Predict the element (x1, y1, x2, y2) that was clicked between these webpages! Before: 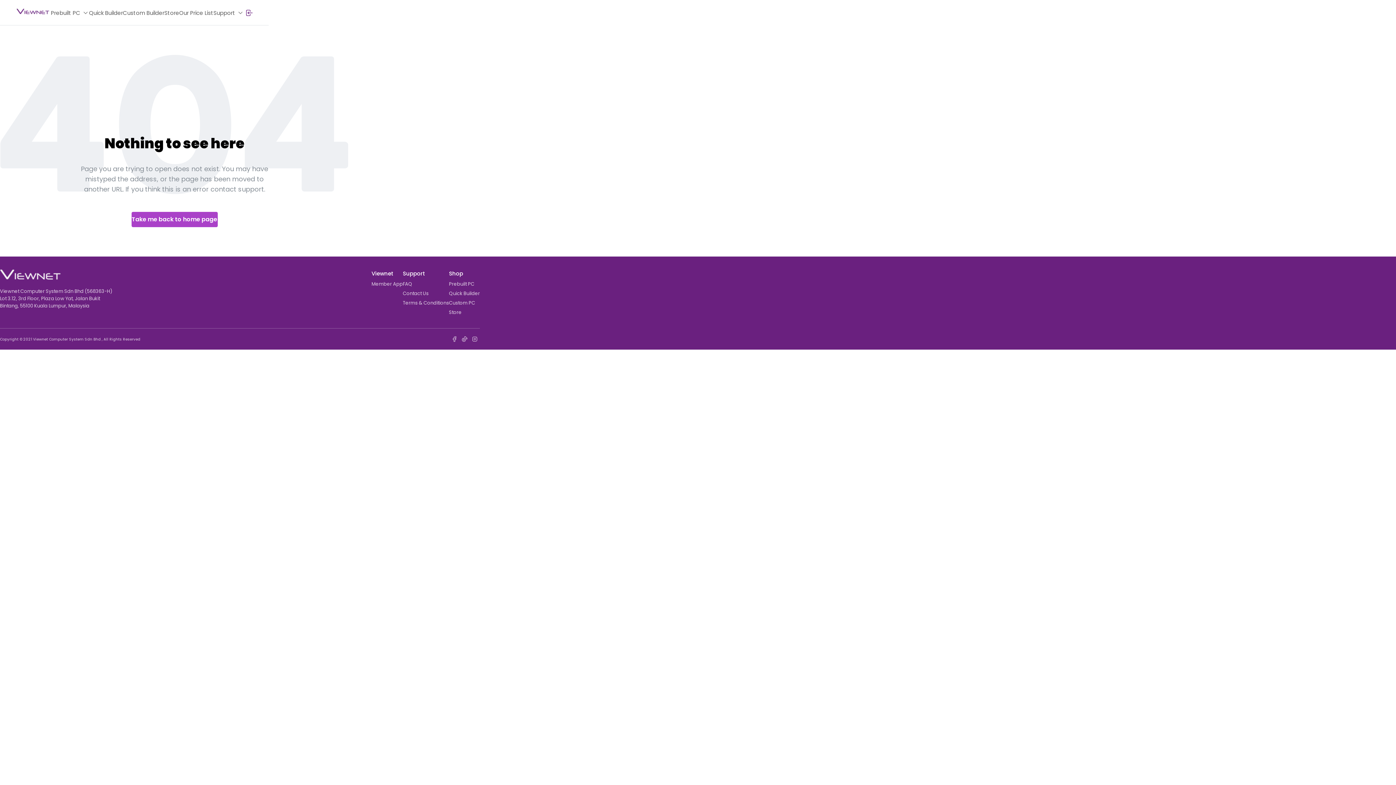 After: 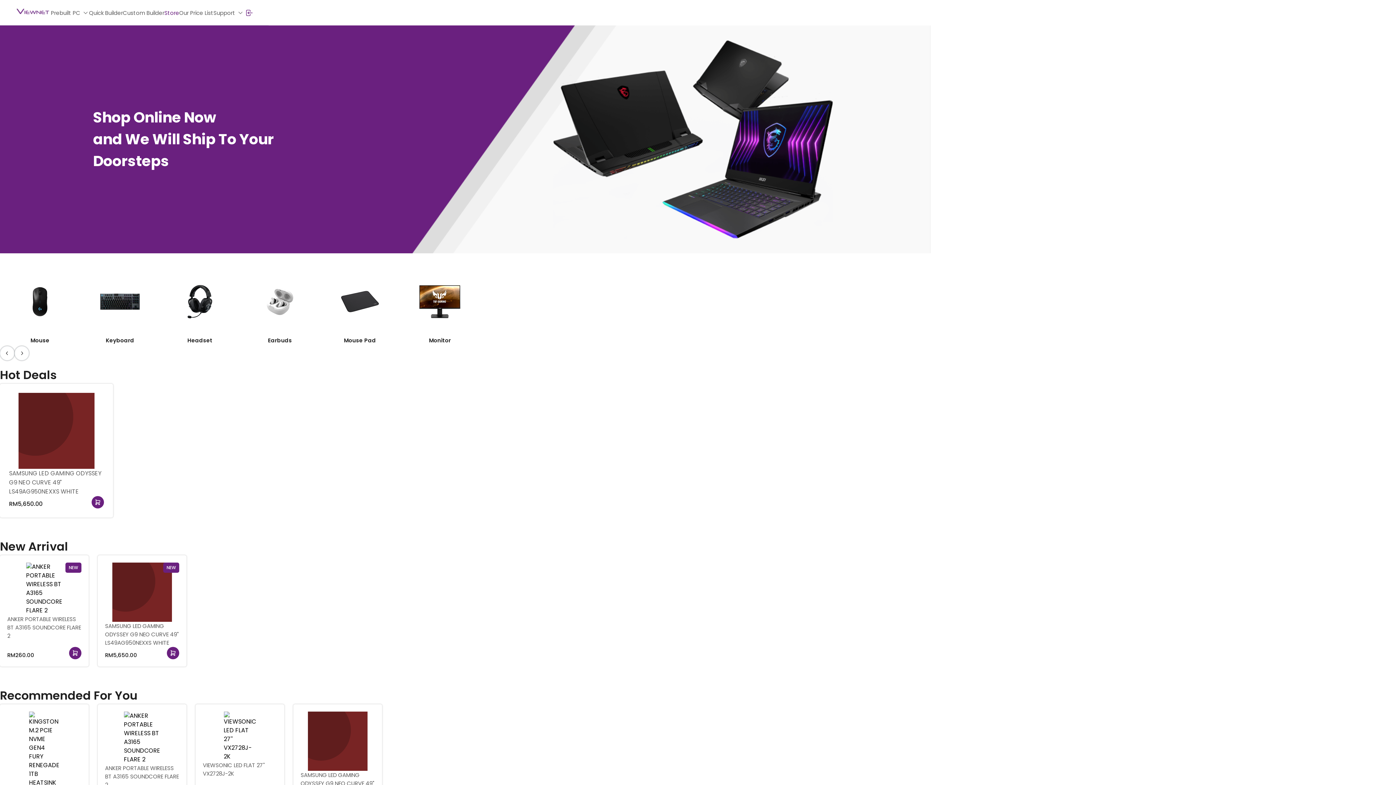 Action: label: Store bbox: (164, 10, 179, 15)